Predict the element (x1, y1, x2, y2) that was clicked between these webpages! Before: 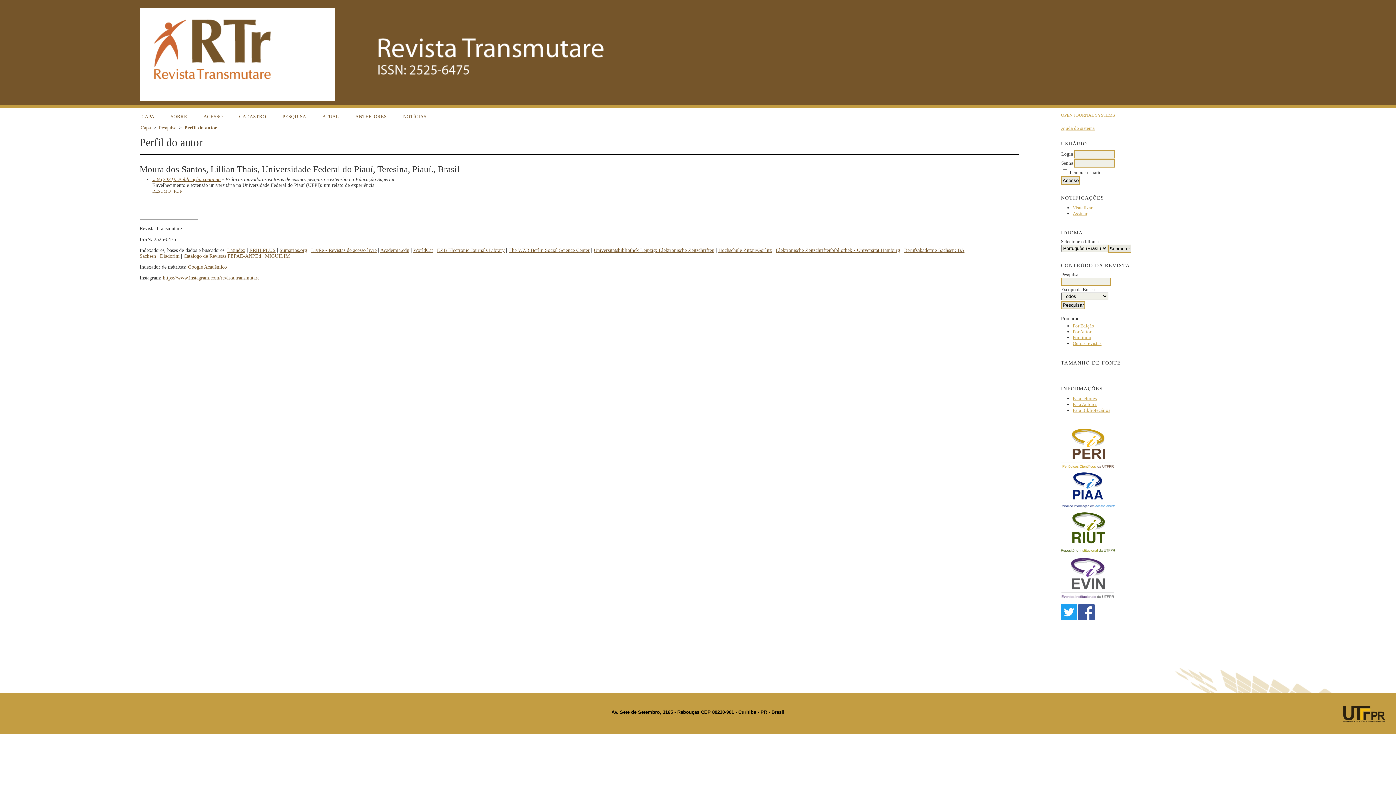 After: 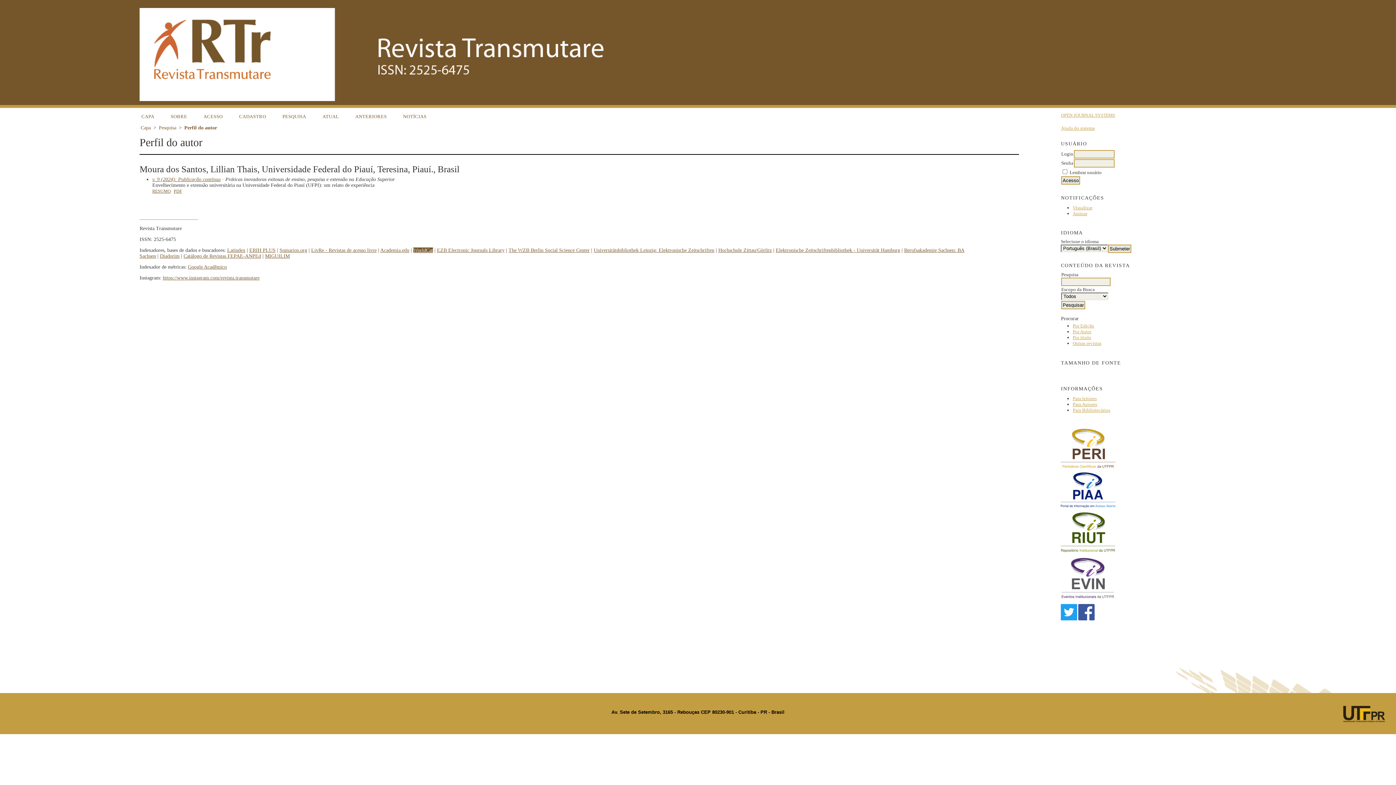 Action: label: WorldCat bbox: (413, 247, 433, 252)